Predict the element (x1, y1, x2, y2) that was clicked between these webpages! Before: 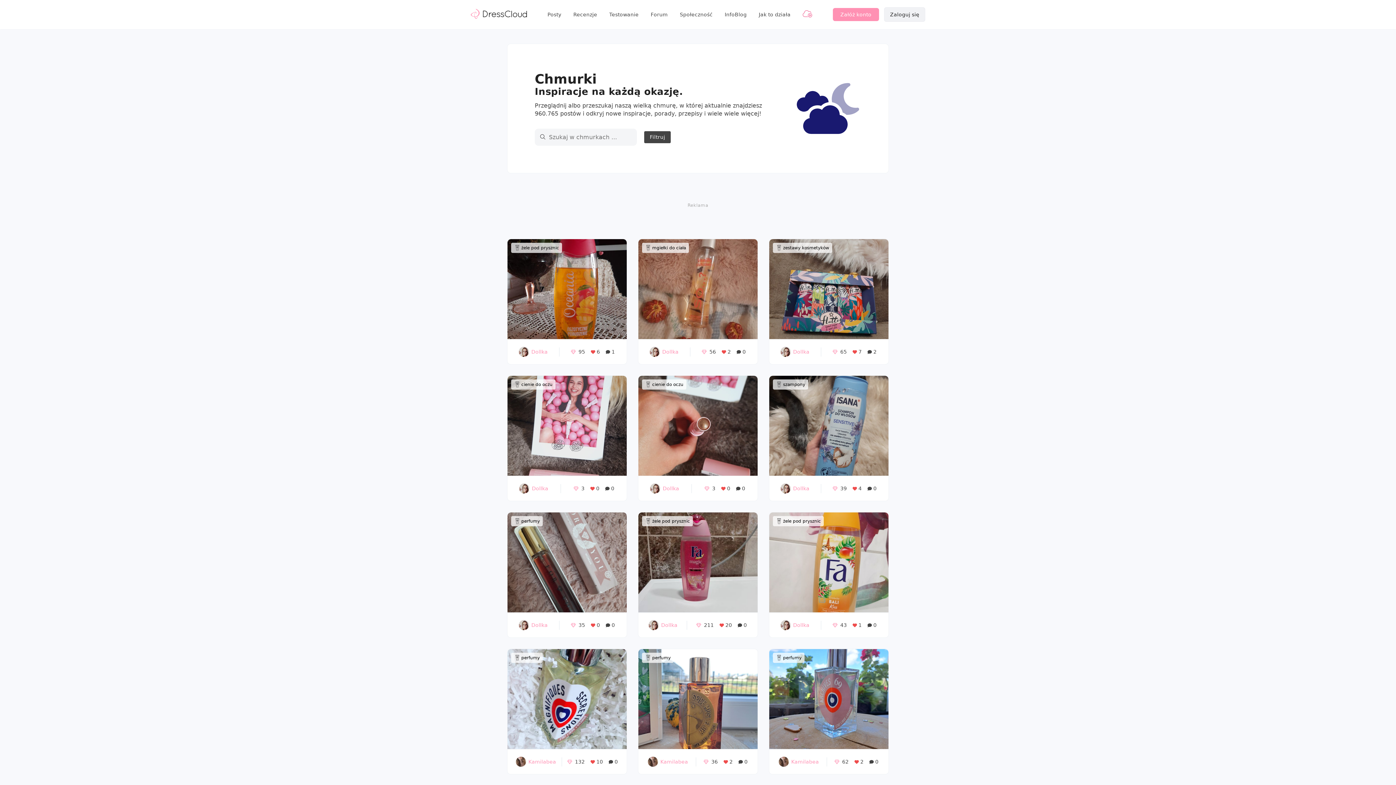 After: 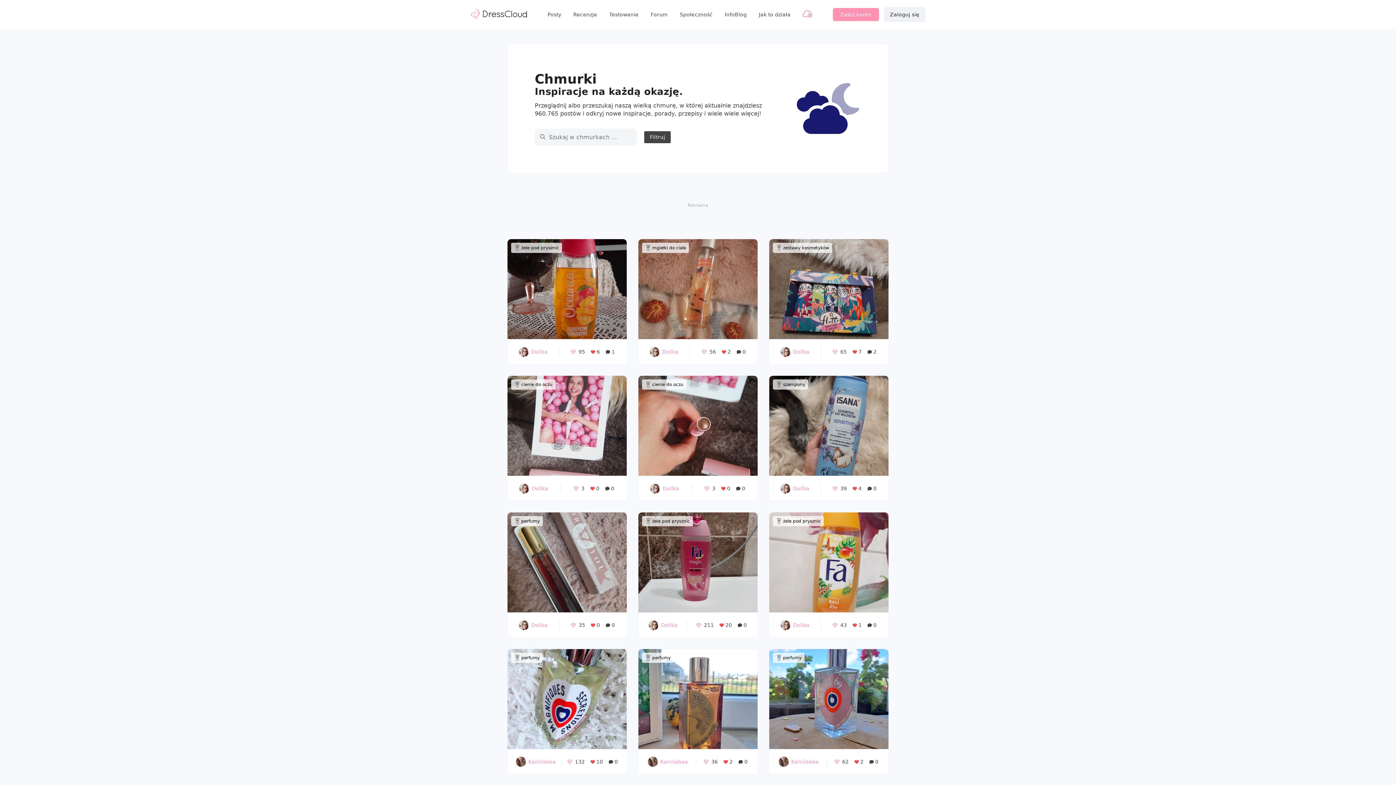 Action: bbox: (776, 381, 805, 388) label: szampony